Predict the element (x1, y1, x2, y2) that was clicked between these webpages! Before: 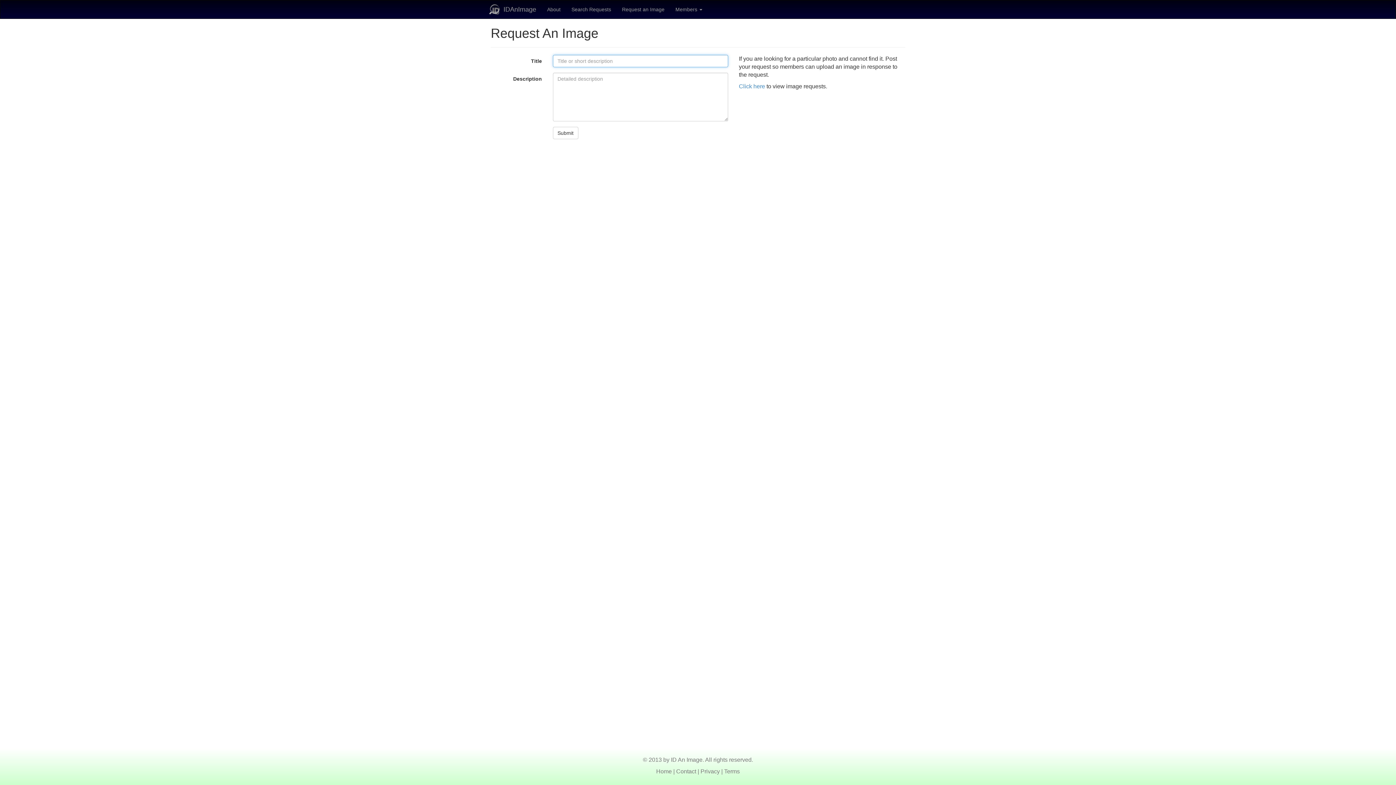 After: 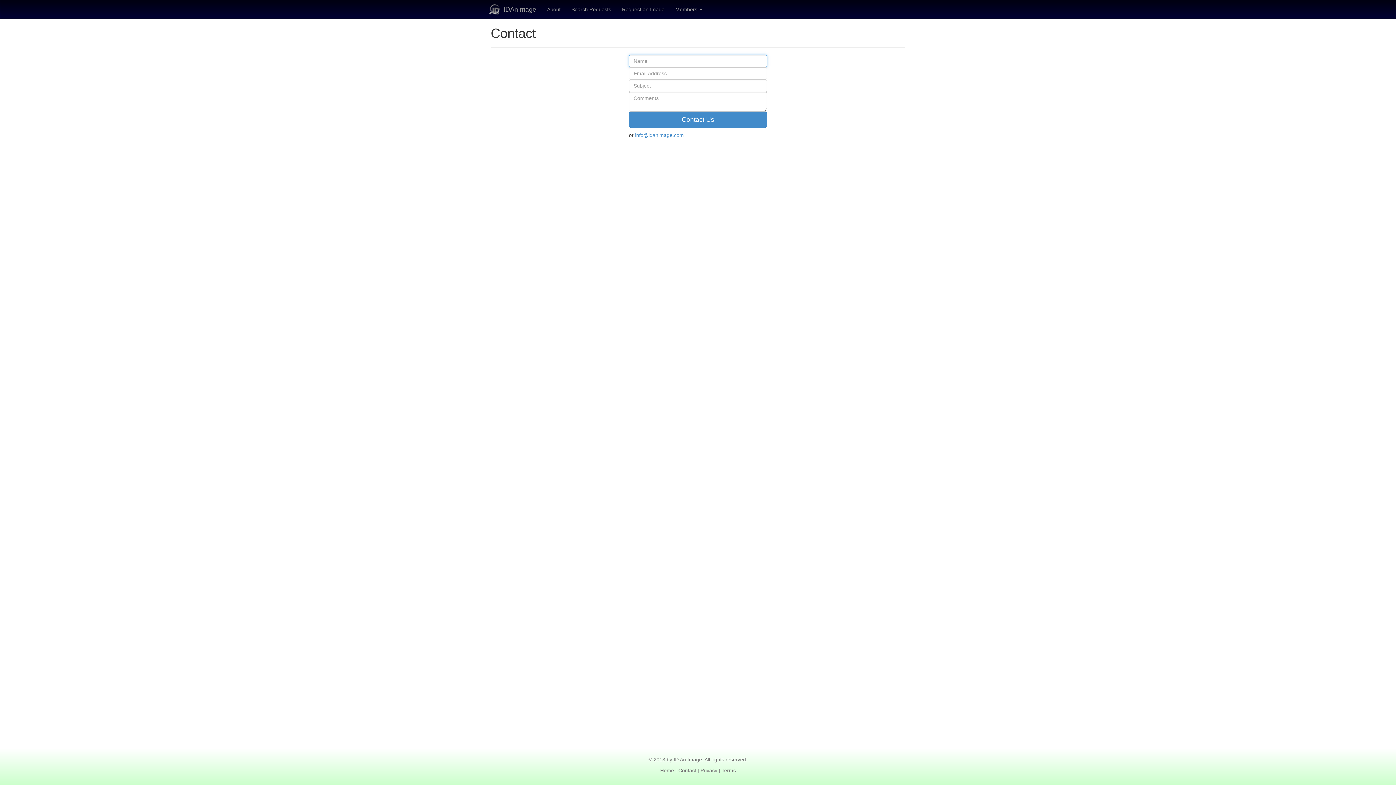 Action: label: Contact bbox: (676, 768, 696, 774)